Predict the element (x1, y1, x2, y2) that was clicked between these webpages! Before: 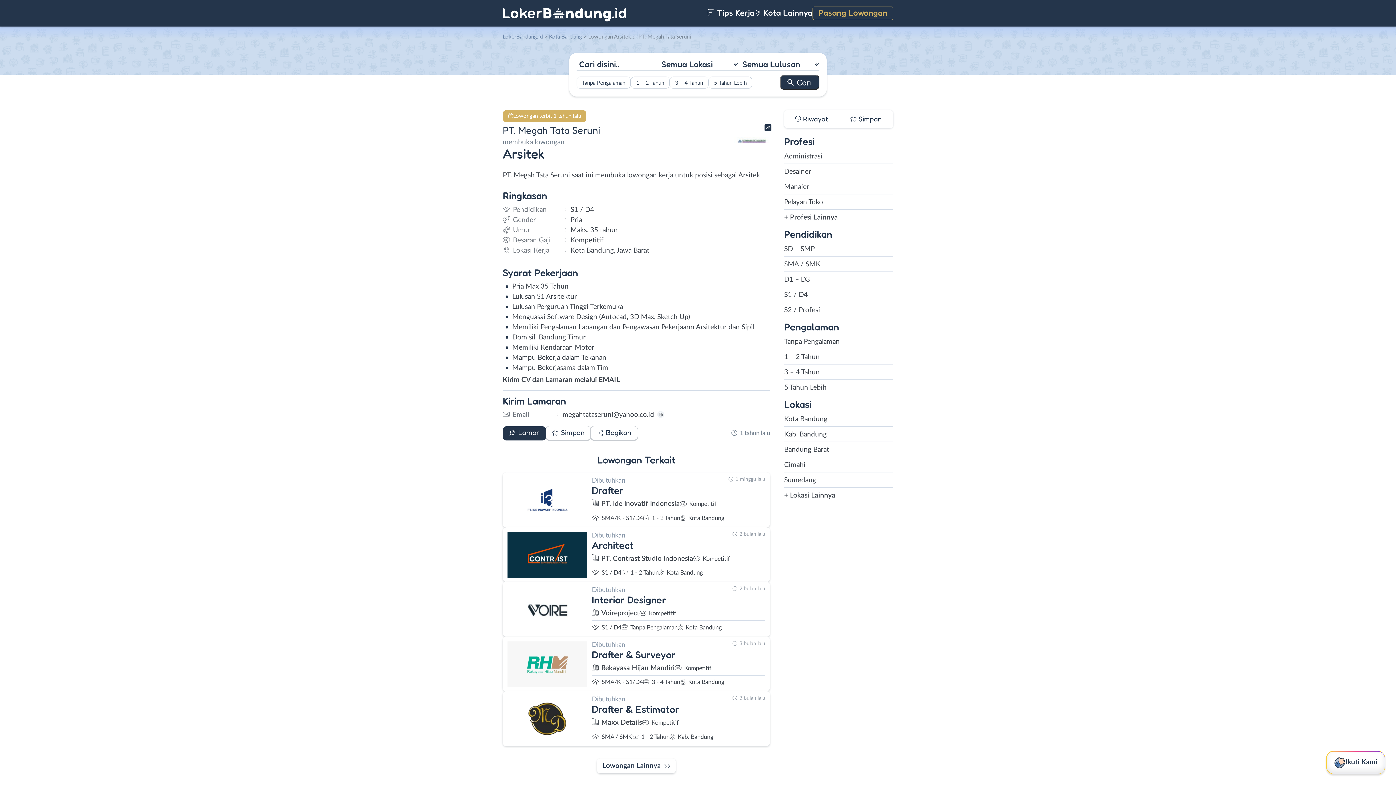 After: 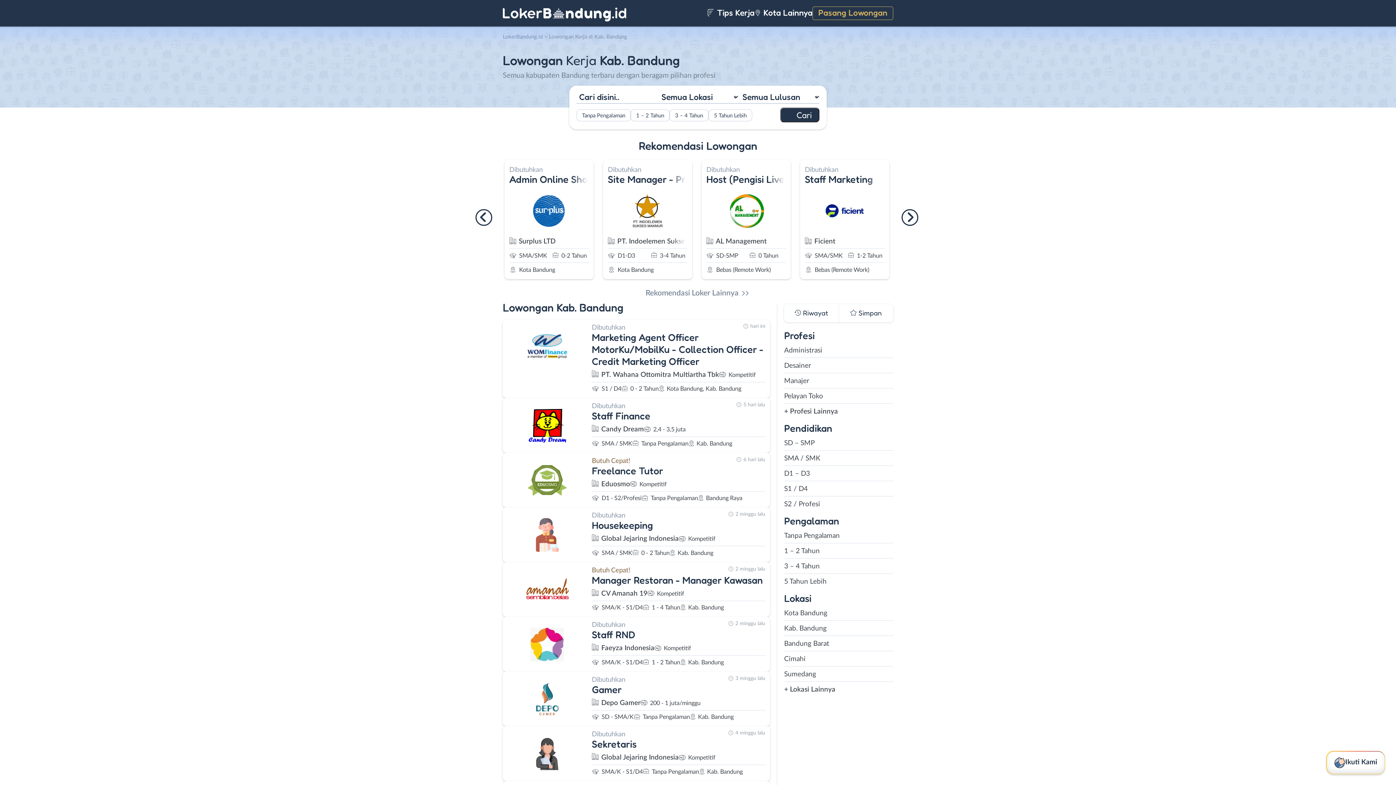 Action: label: Kab. Bandung bbox: (784, 429, 893, 440)